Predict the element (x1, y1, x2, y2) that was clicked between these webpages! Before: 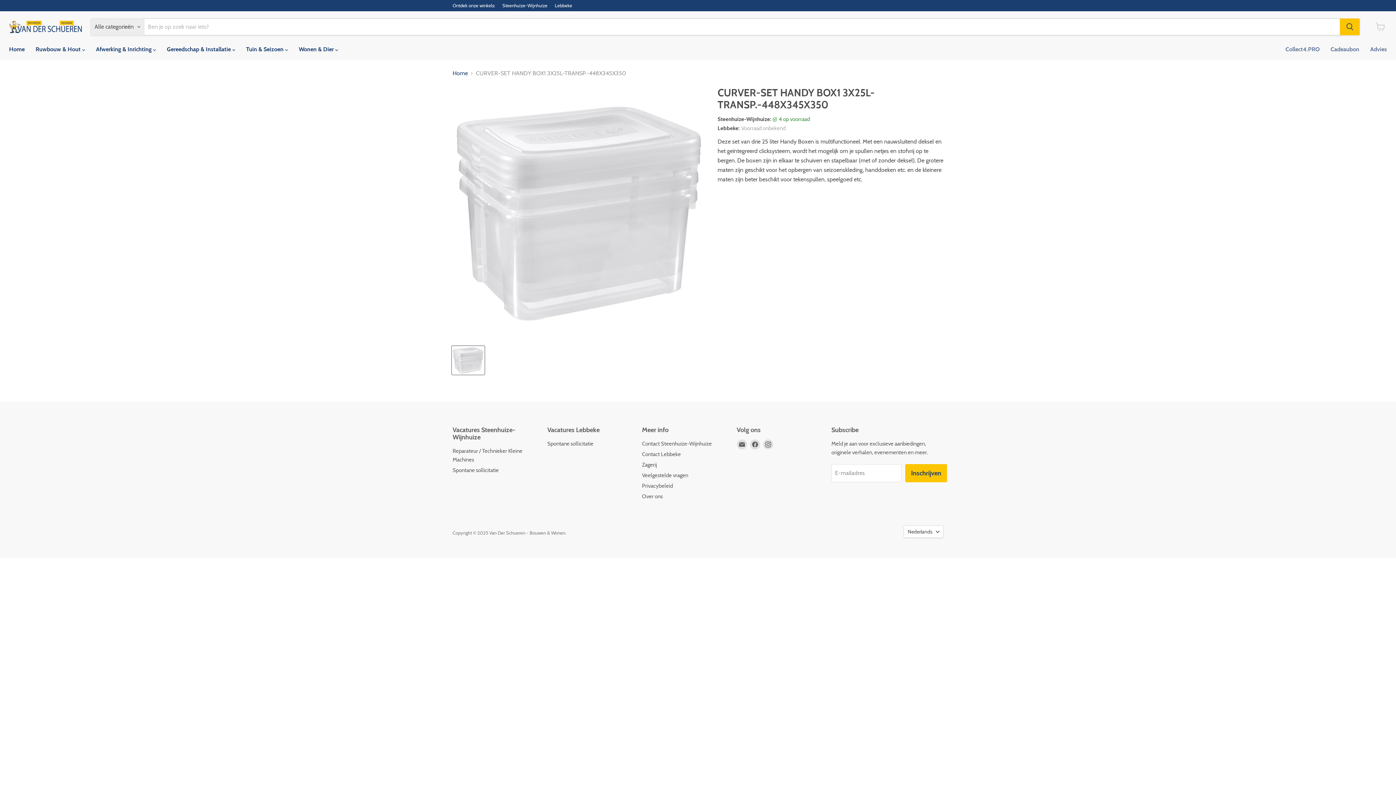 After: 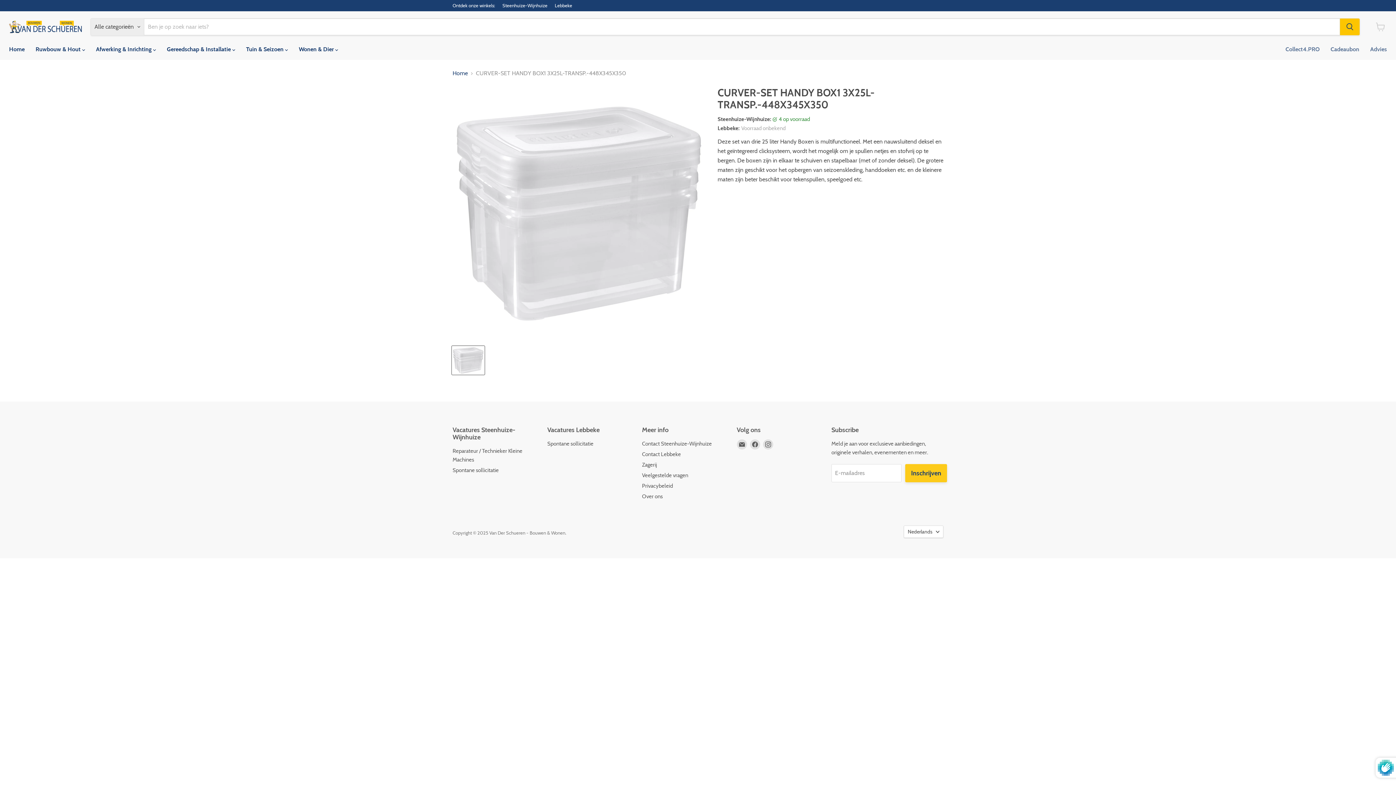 Action: bbox: (905, 464, 947, 482) label: Inschrijven